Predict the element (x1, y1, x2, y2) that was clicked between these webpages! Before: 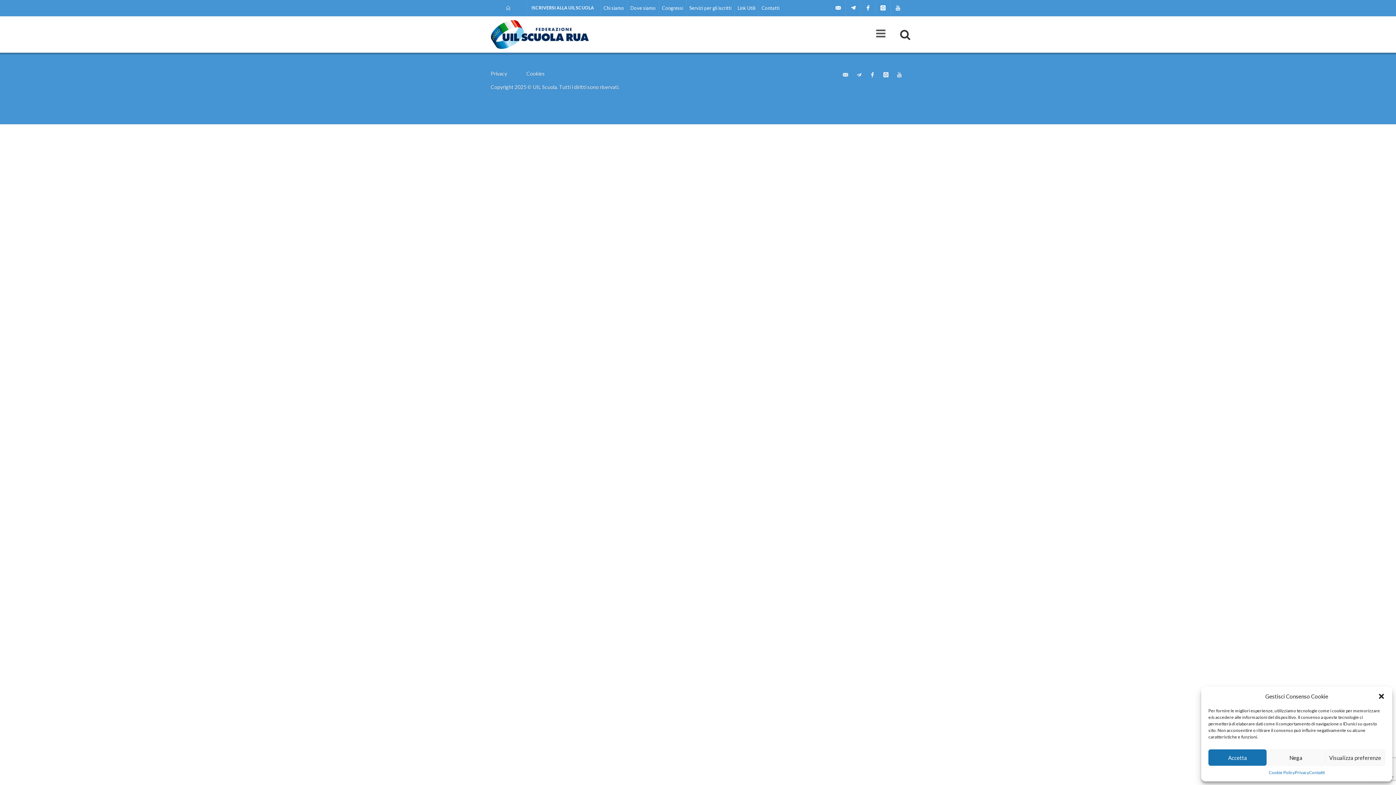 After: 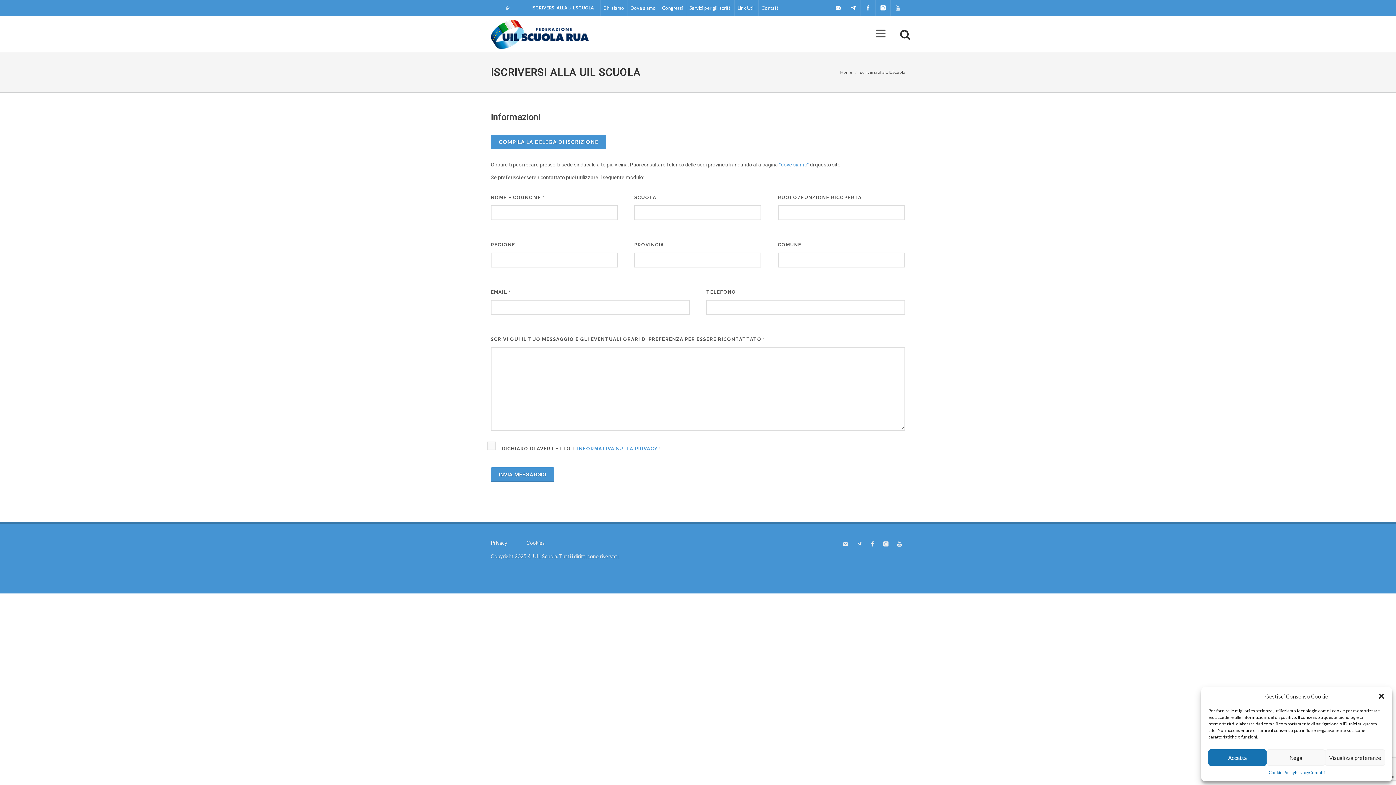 Action: bbox: (527, 0, 598, 16) label: ISCRIVERSI ALLA UIL SCUOLA